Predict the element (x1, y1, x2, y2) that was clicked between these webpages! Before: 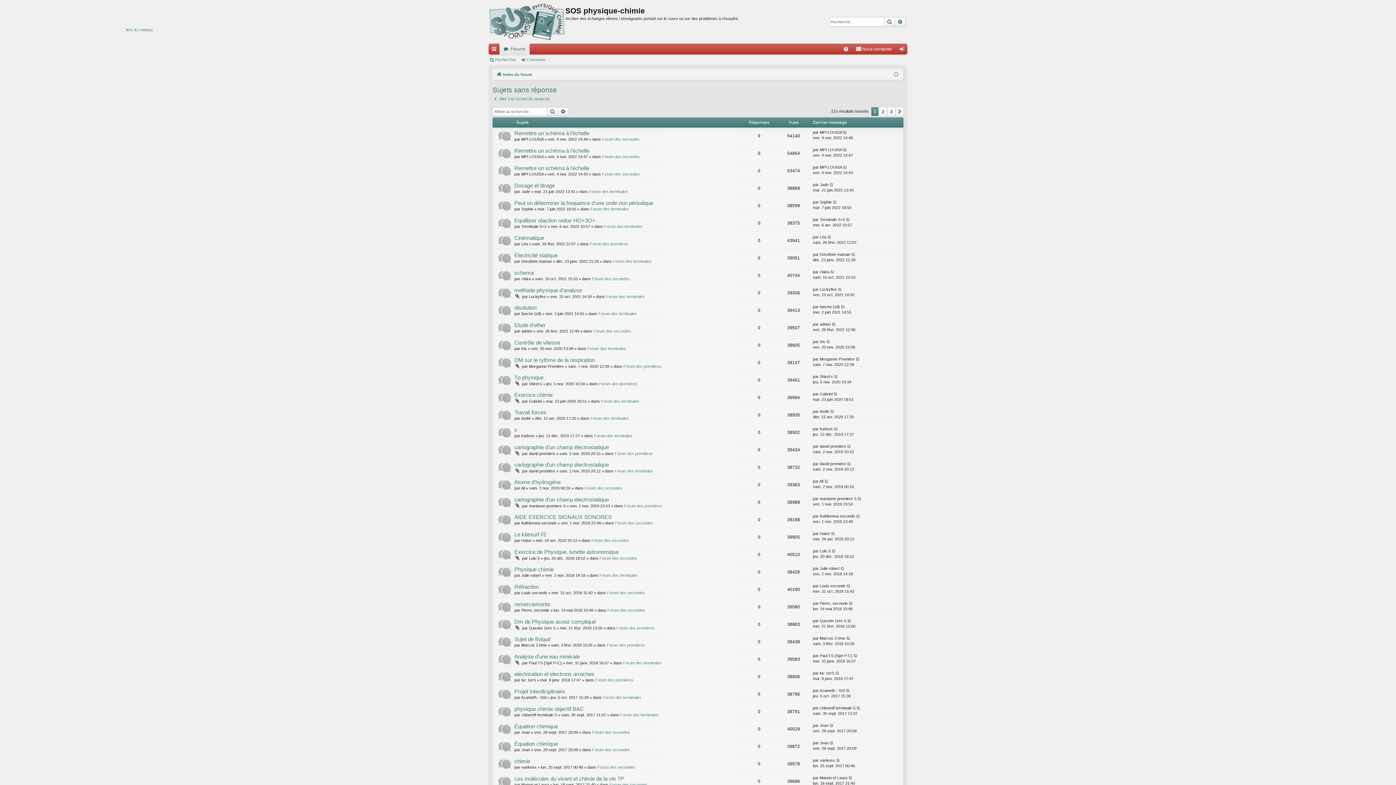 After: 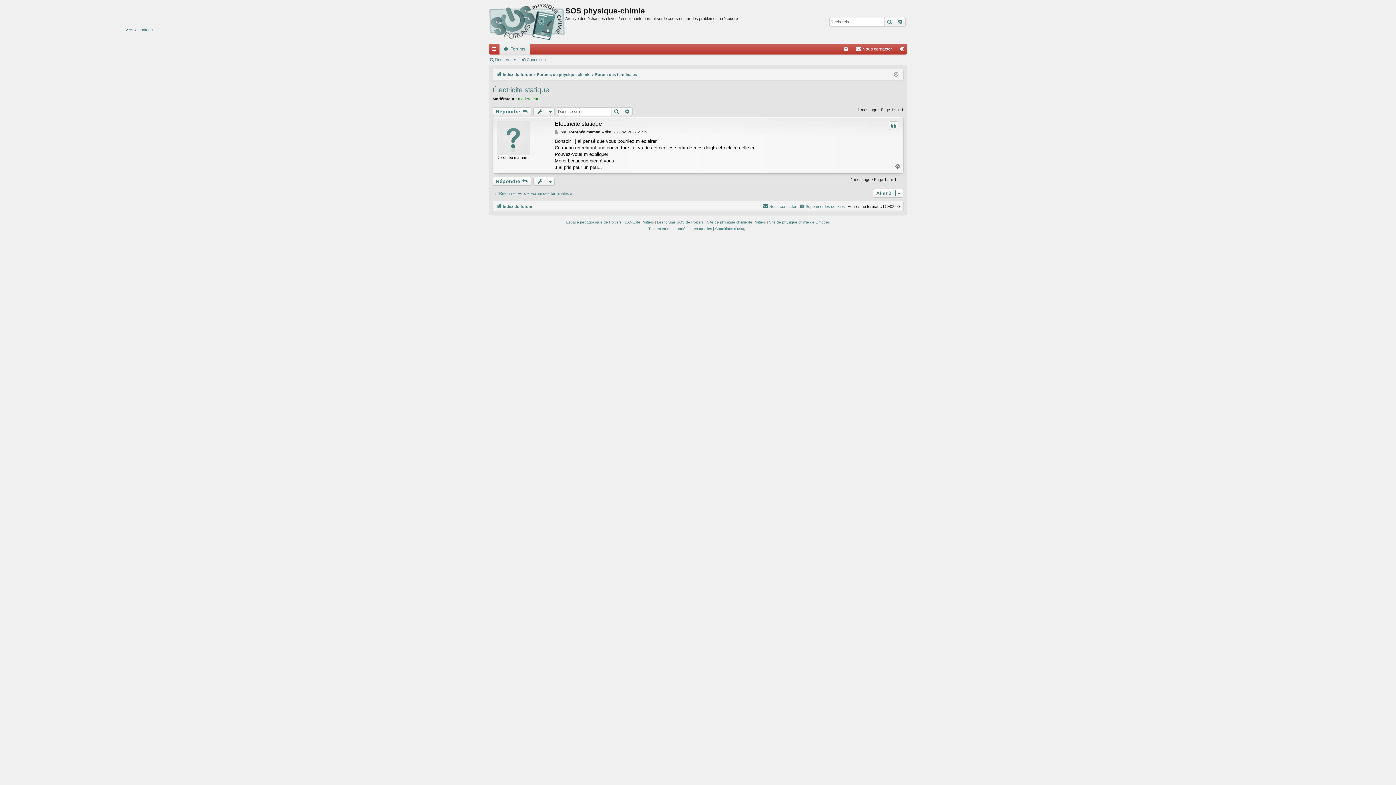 Action: bbox: (851, 252, 856, 257)